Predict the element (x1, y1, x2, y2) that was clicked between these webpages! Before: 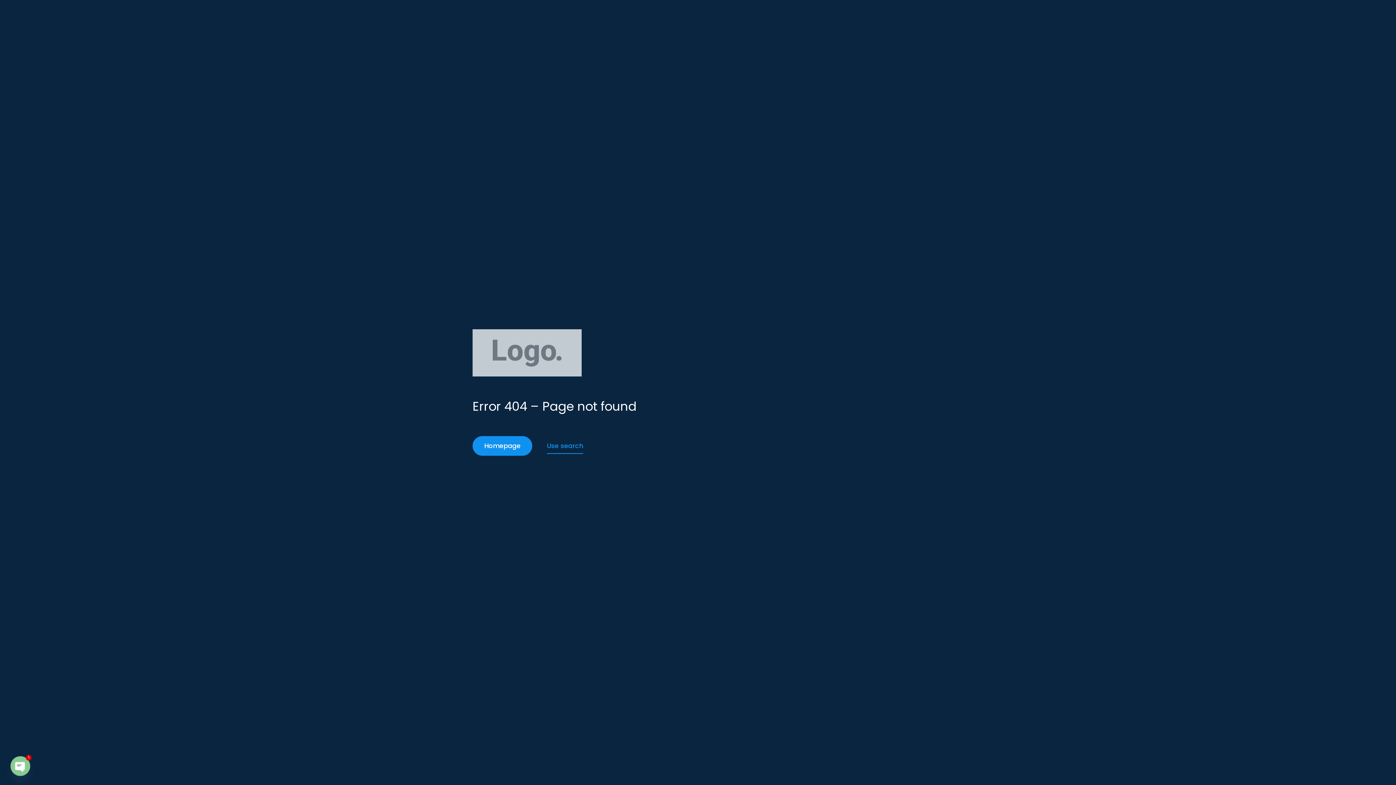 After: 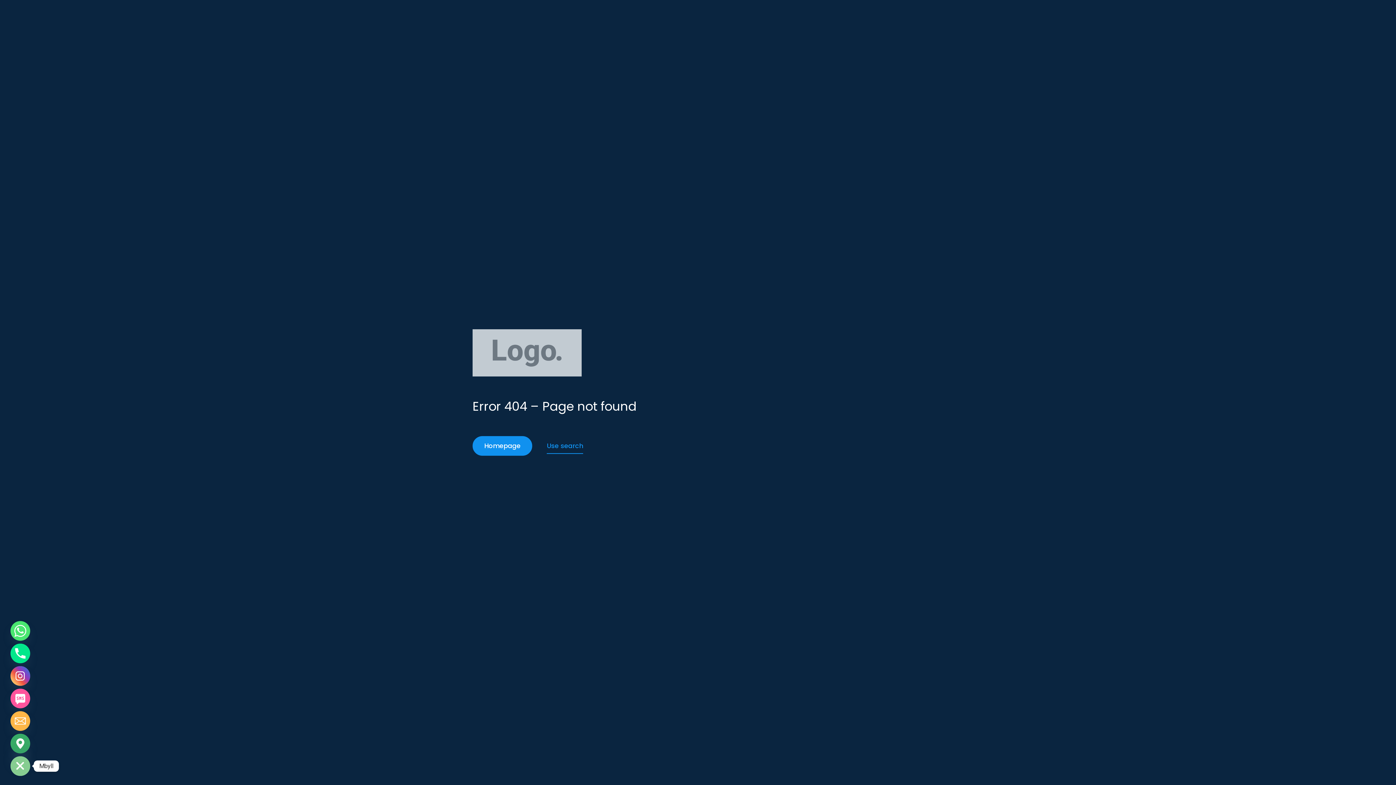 Action: bbox: (10, 756, 30, 776) label: Open chaty